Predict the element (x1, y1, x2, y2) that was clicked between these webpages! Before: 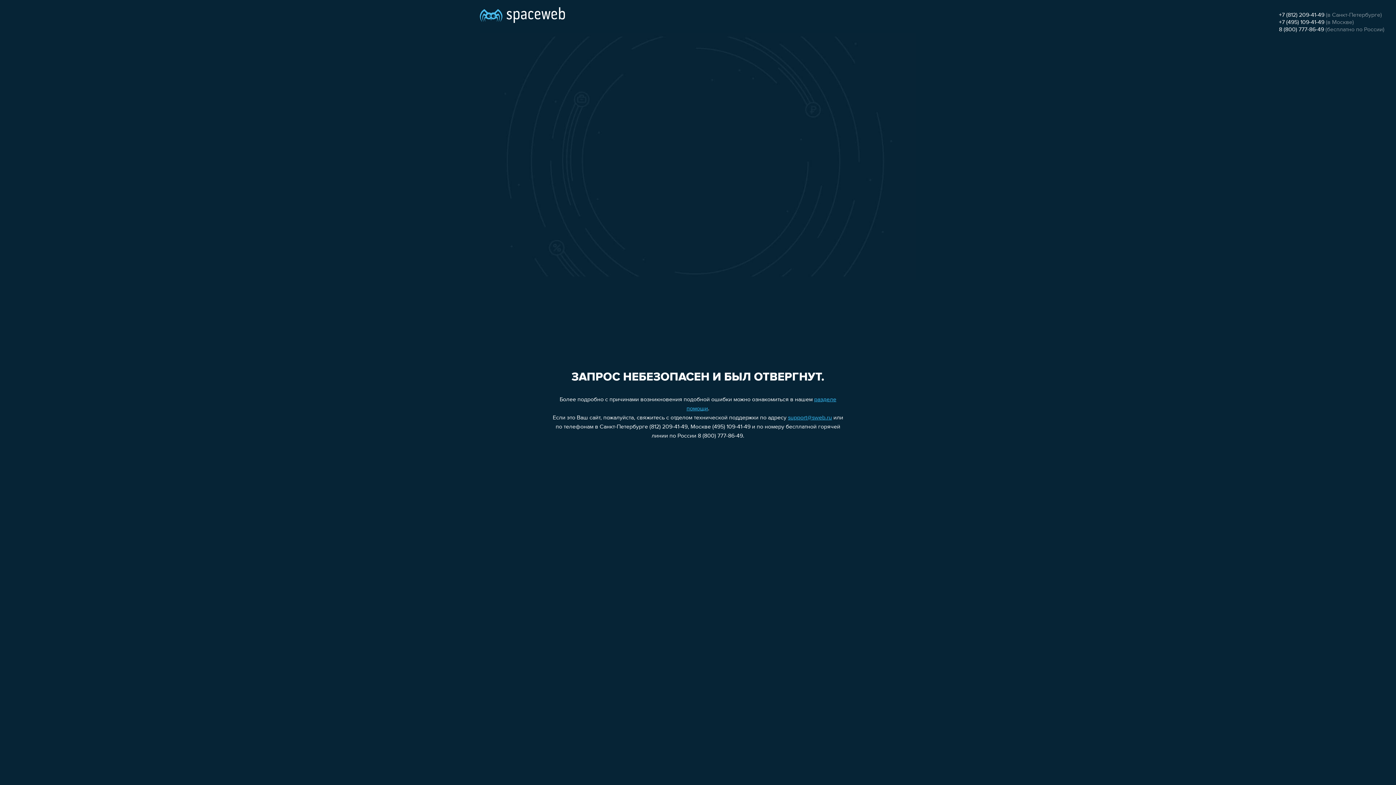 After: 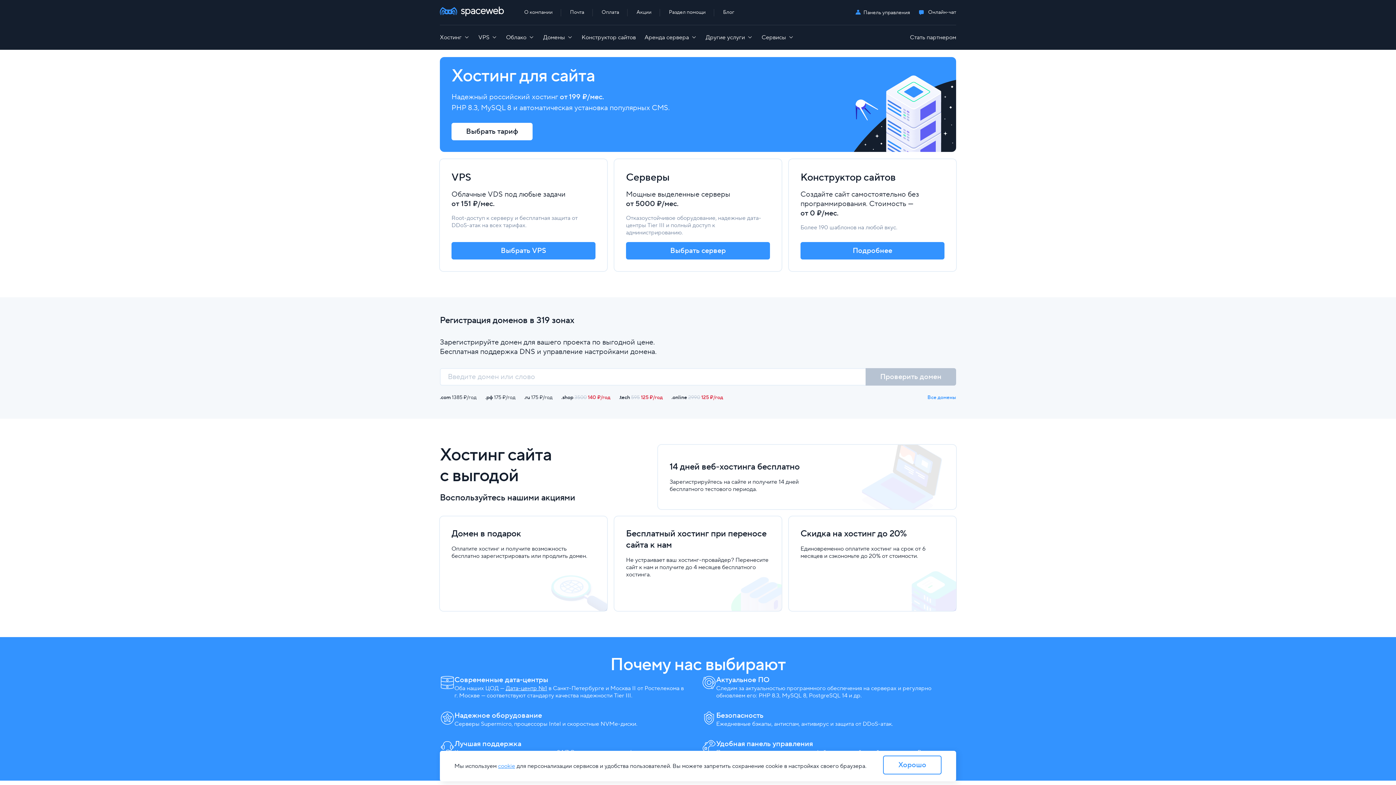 Action: bbox: (480, 0, 565, 25)